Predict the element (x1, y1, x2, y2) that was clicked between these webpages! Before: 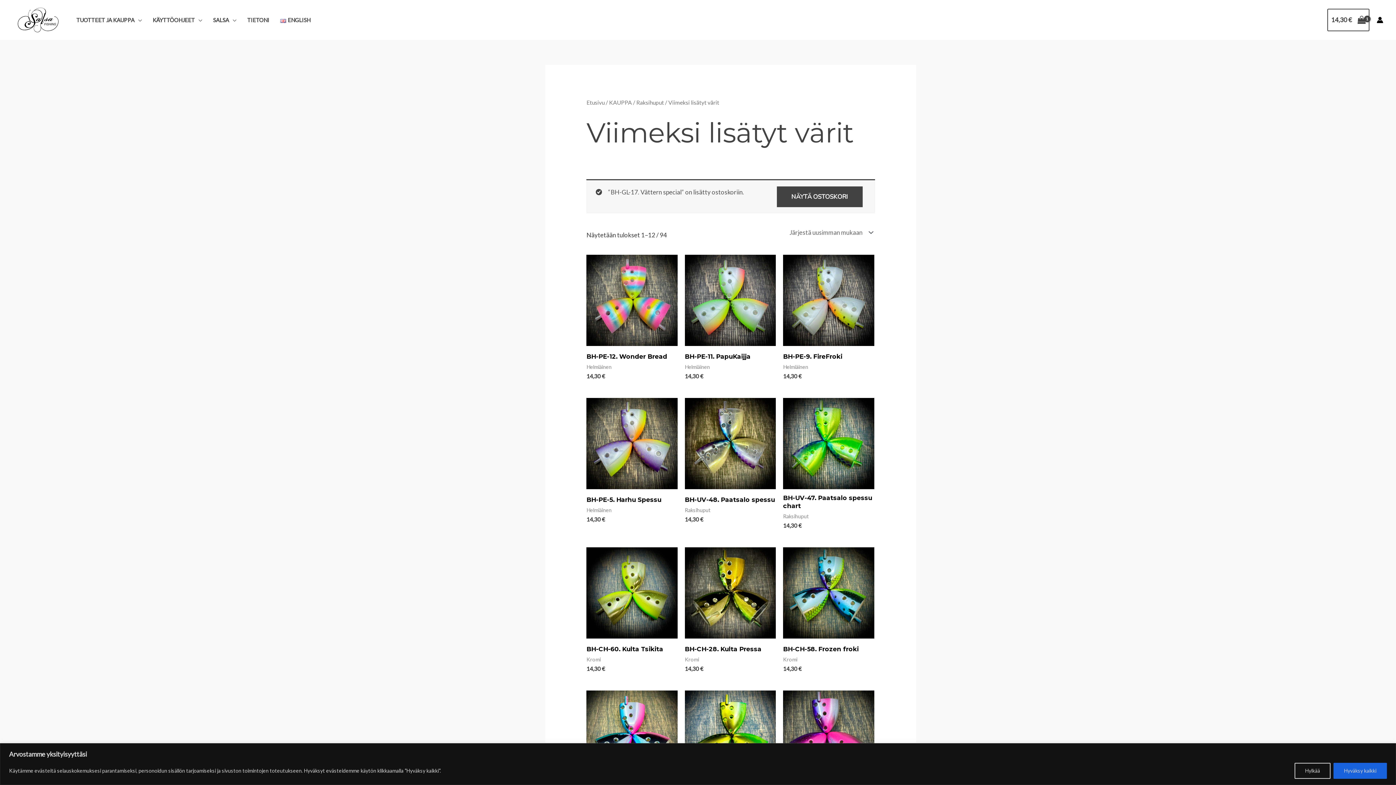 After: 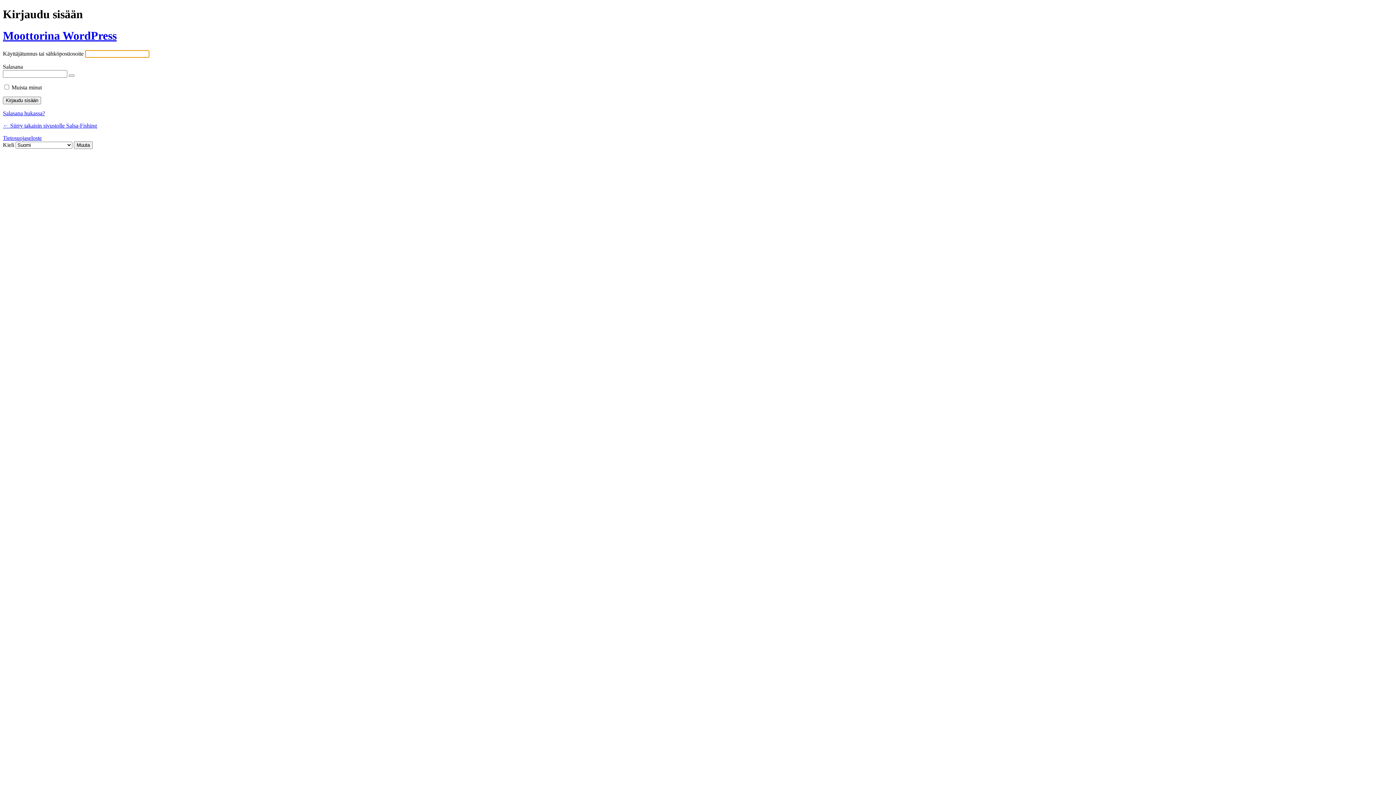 Action: bbox: (1377, 16, 1383, 23) label: Account icon link